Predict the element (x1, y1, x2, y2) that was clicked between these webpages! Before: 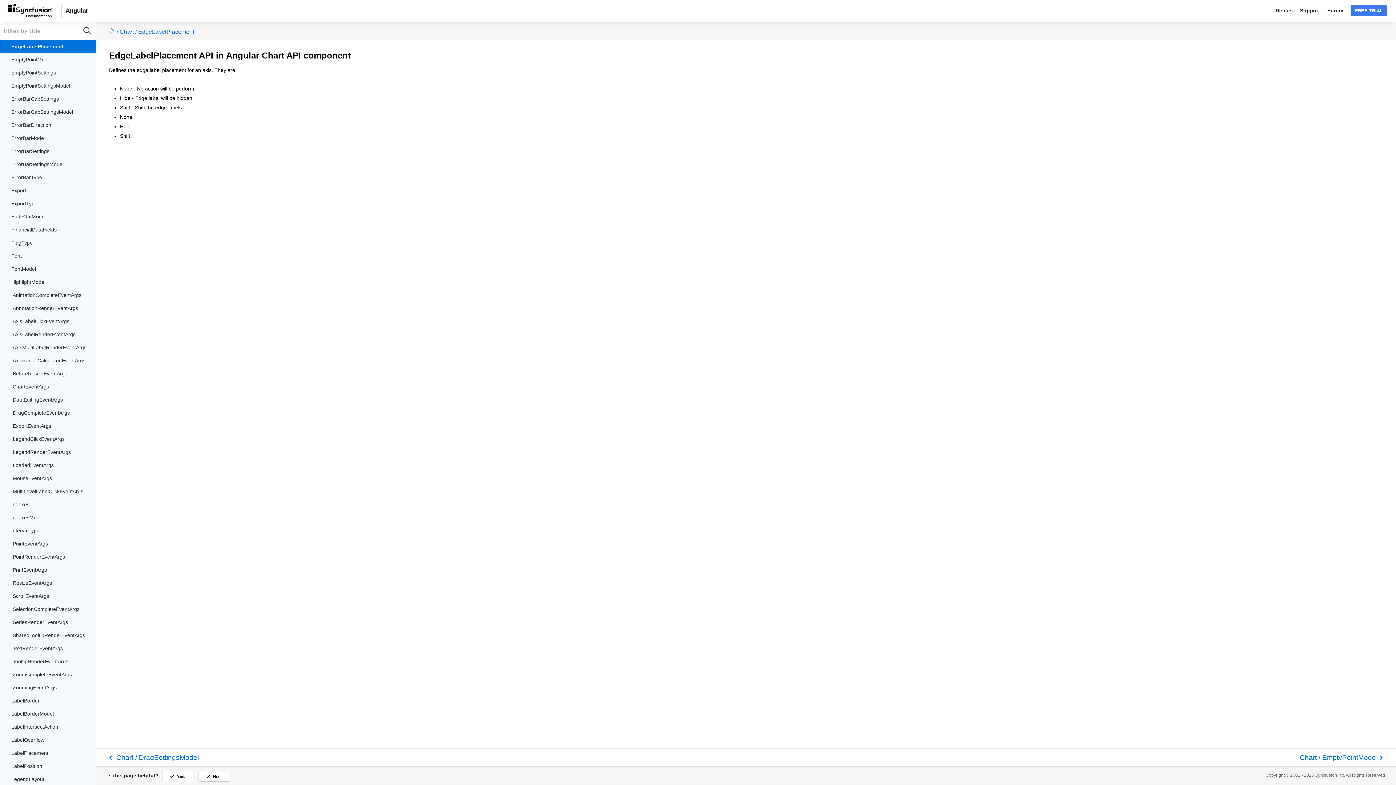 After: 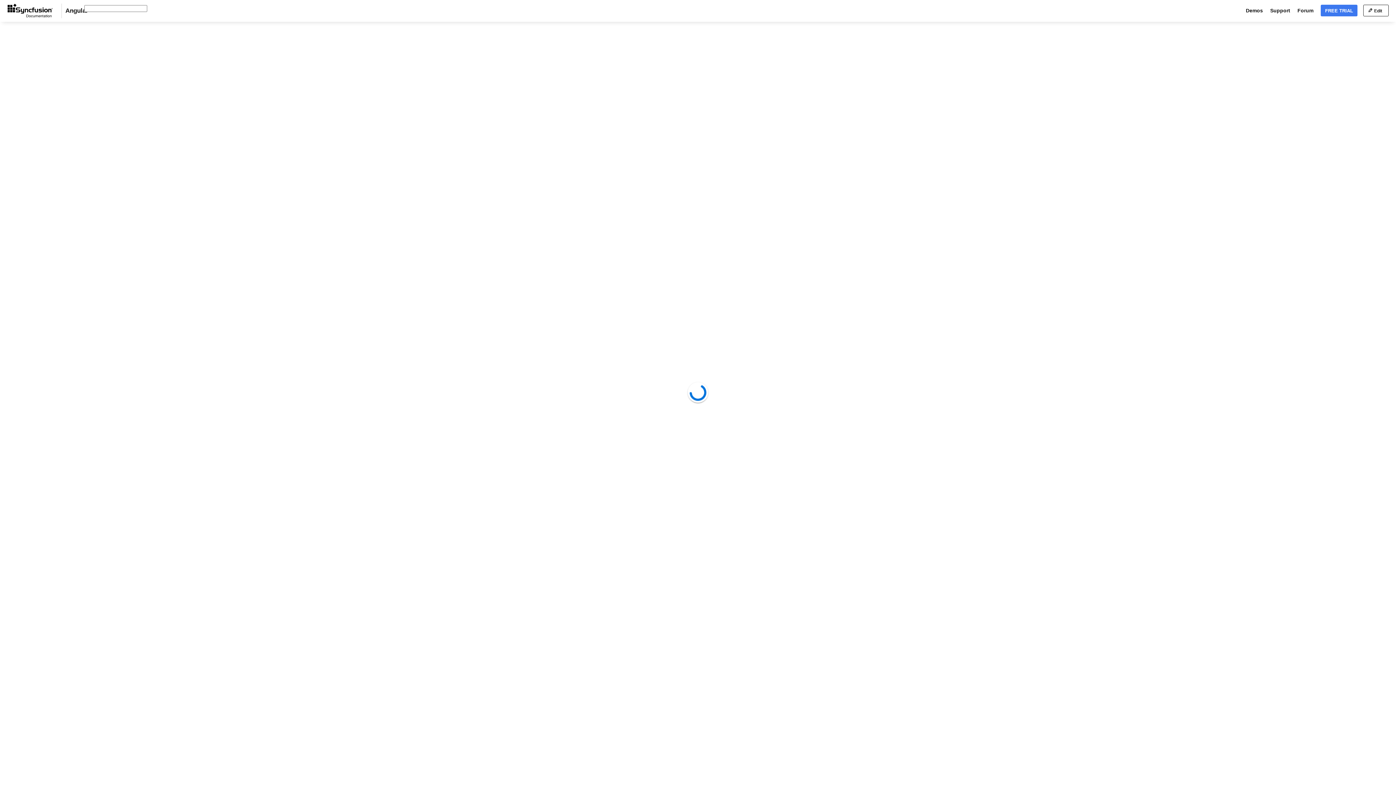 Action: bbox: (116, 28, 133, 34) label: / Chart